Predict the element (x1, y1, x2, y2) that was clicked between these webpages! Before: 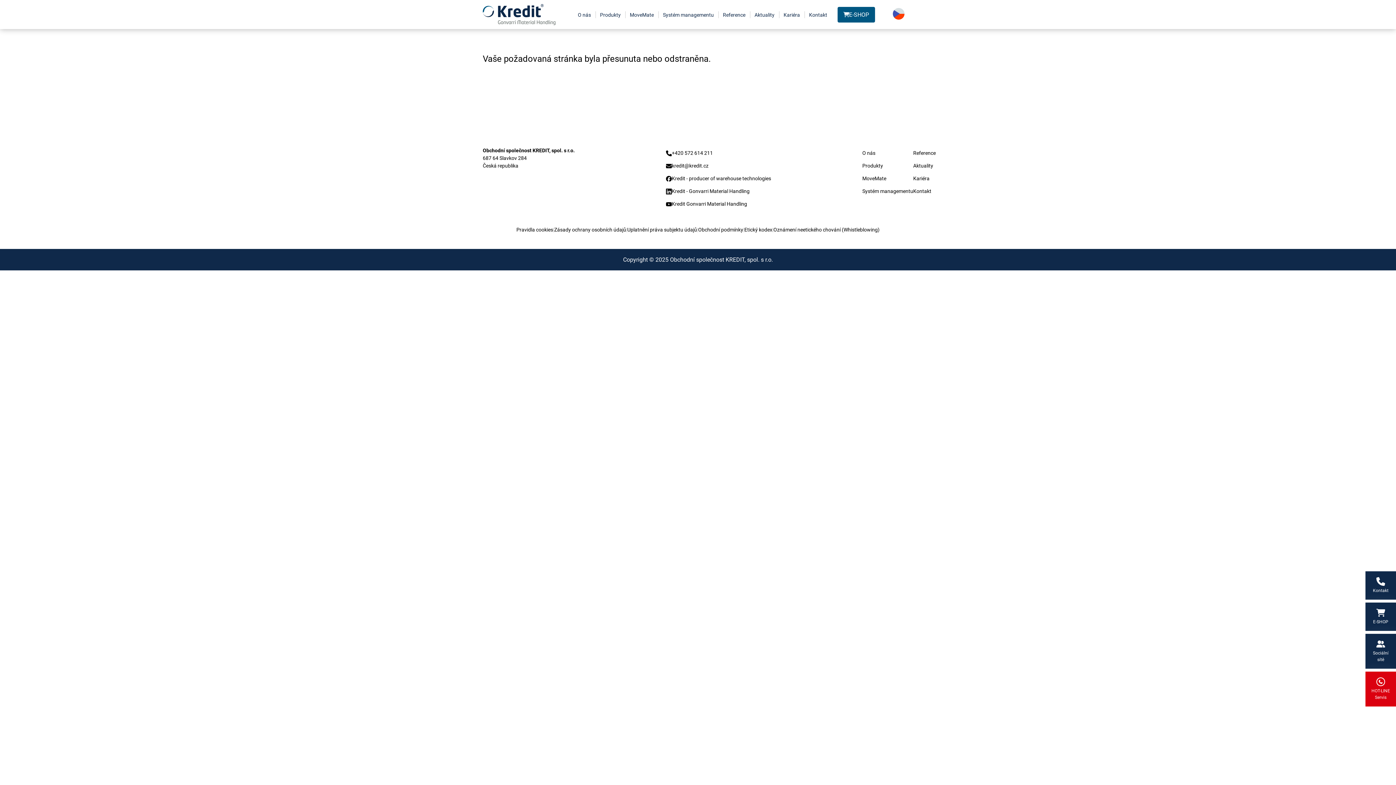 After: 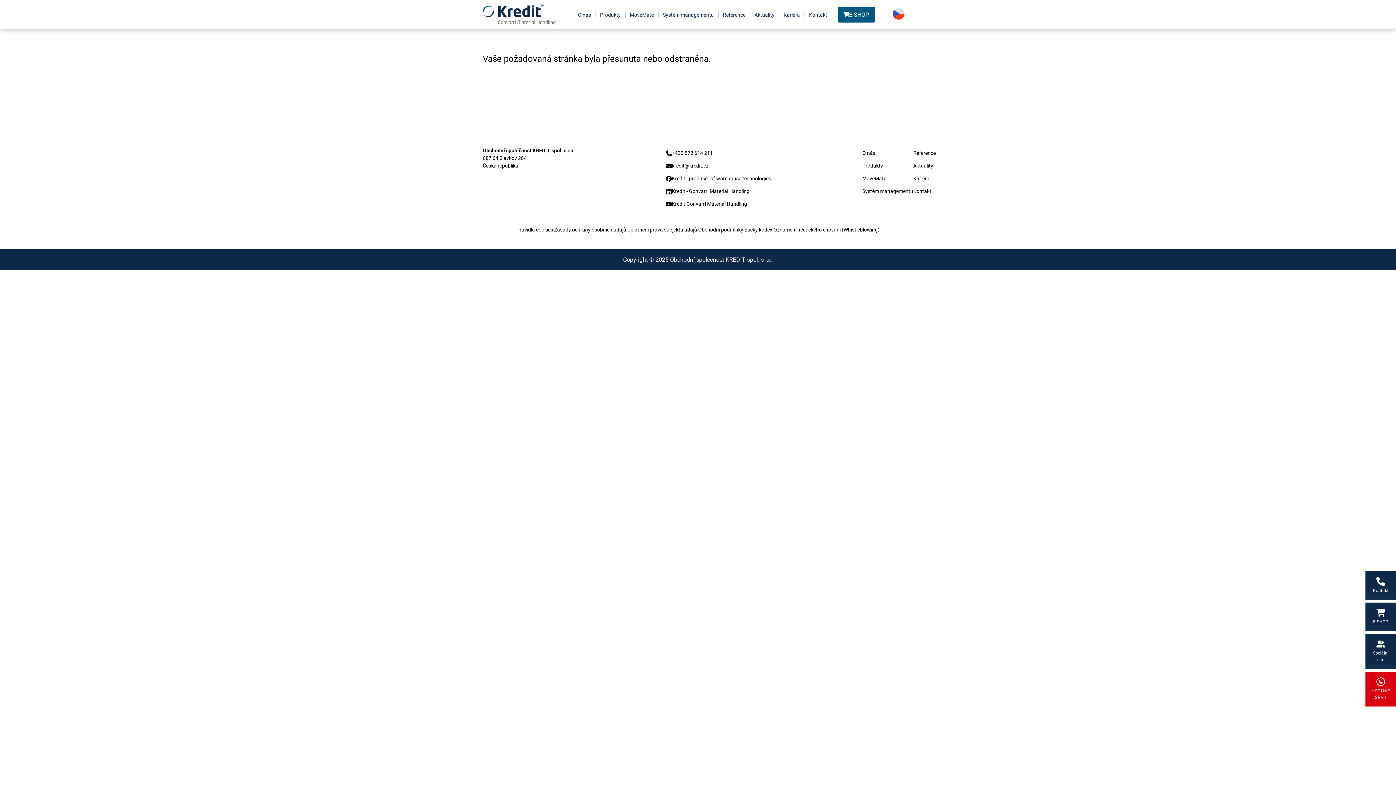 Action: label: Uplatnění práva subjektu údajů bbox: (627, 222, 697, 237)